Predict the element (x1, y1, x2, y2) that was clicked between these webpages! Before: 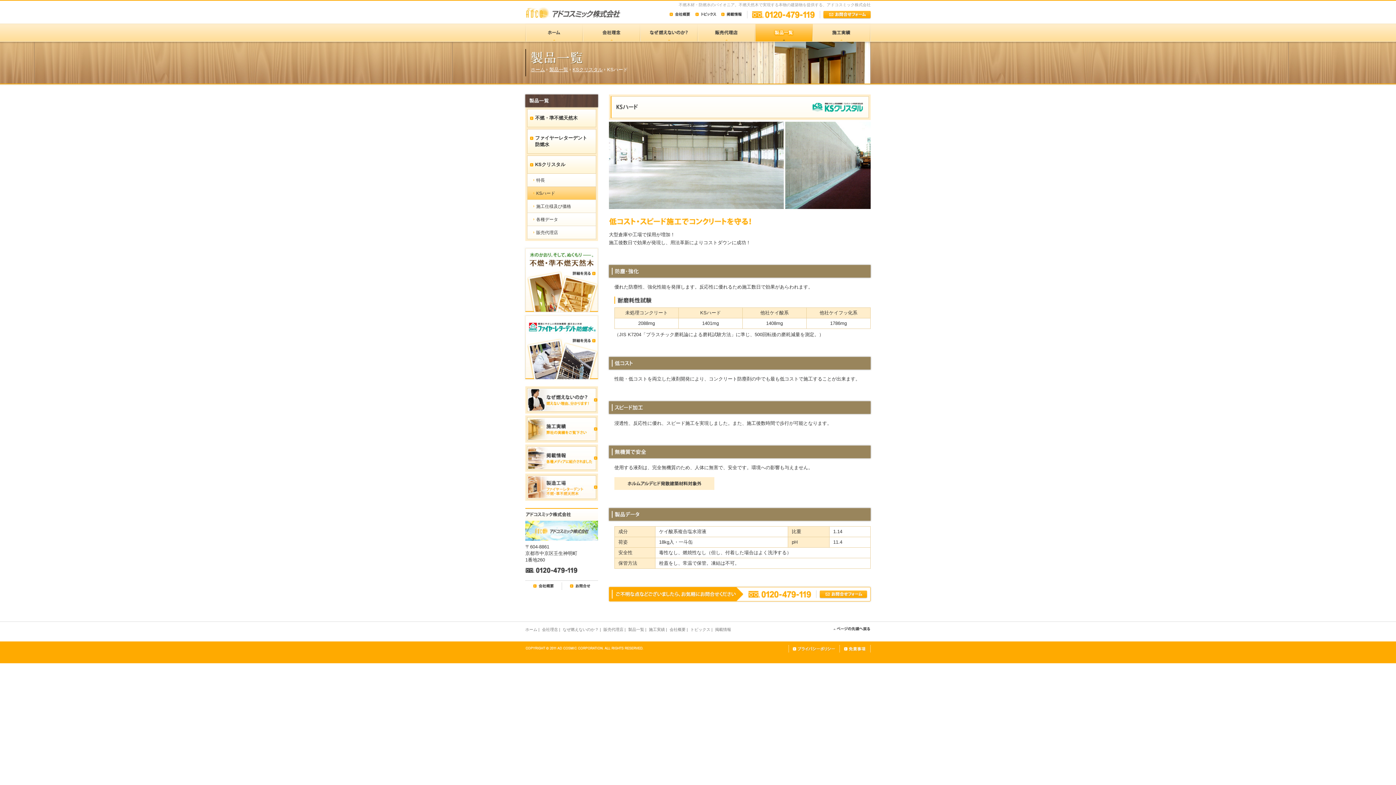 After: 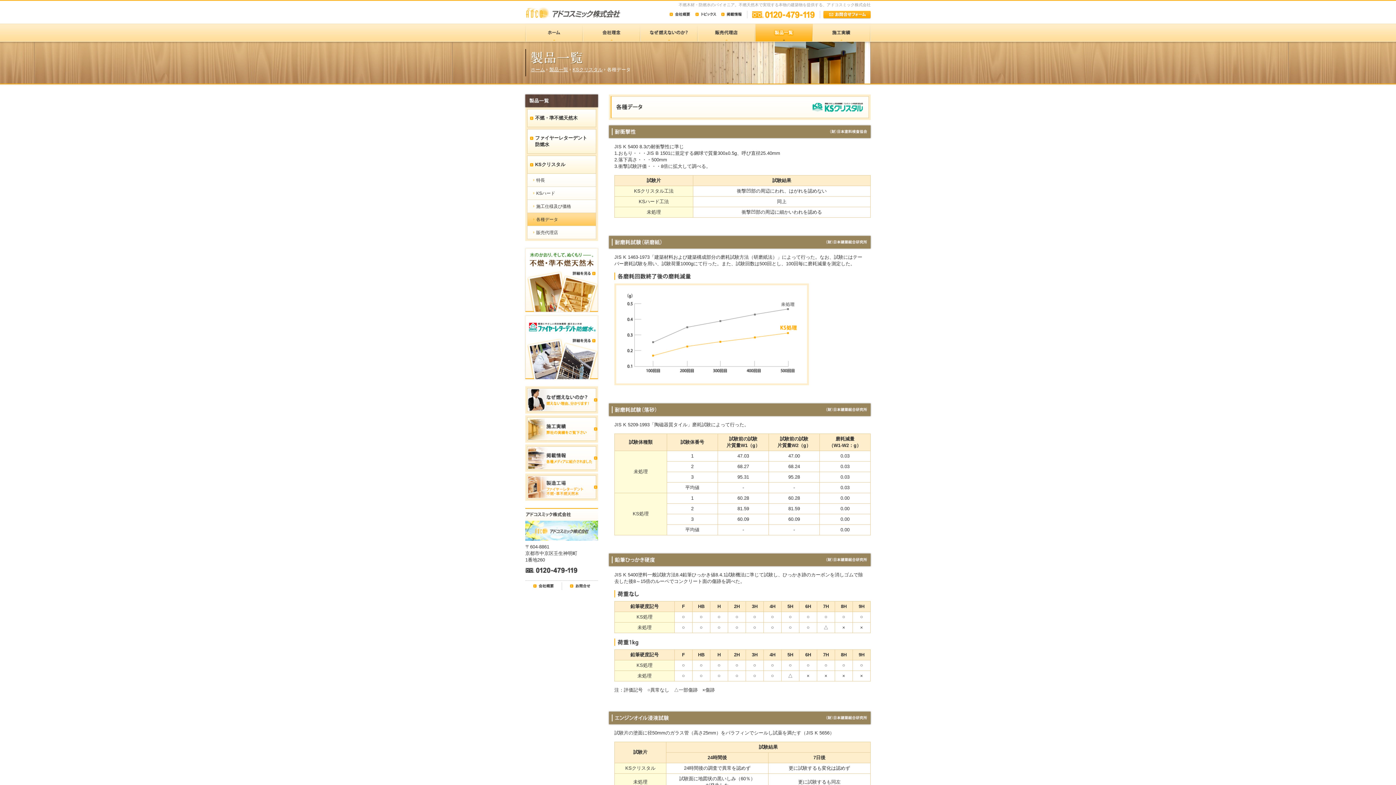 Action: label: 各種データ bbox: (527, 213, 596, 226)